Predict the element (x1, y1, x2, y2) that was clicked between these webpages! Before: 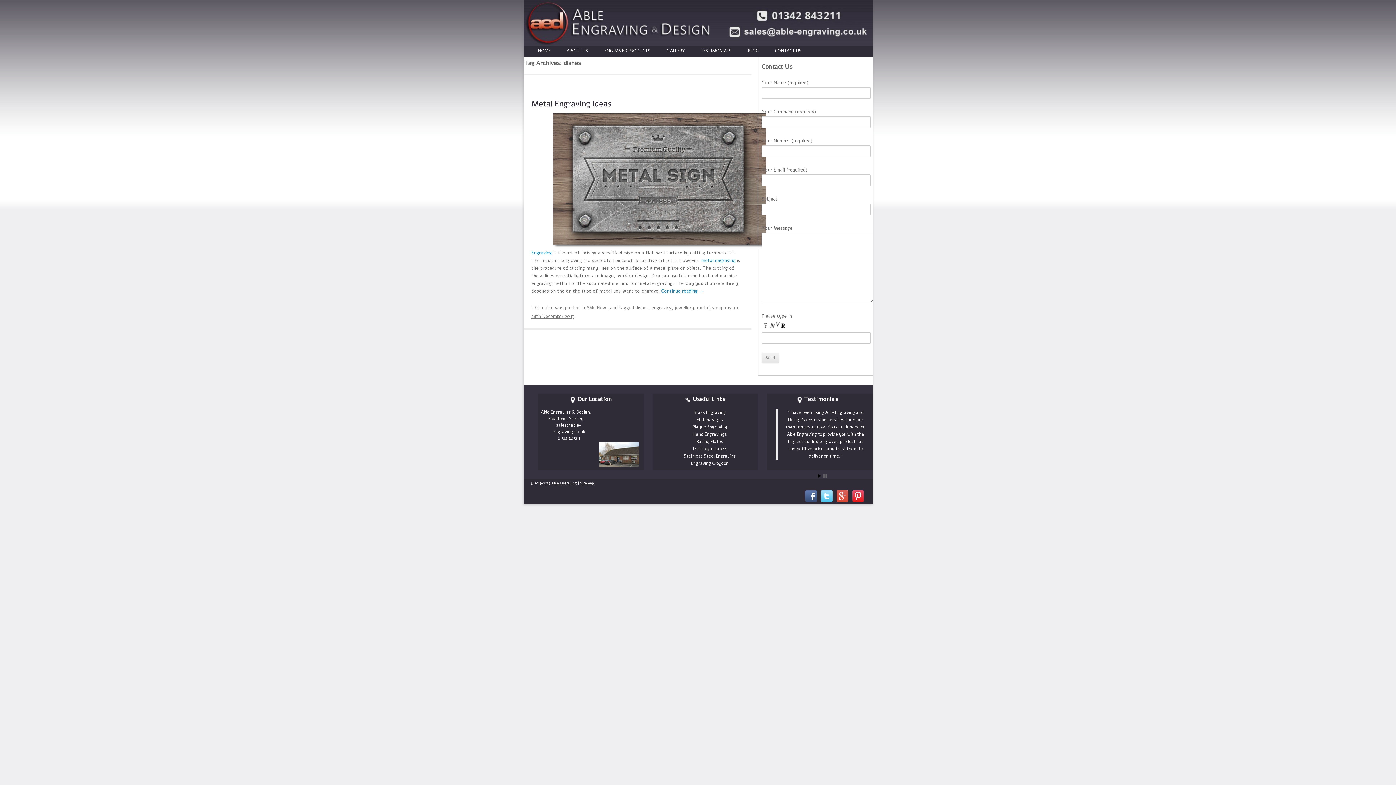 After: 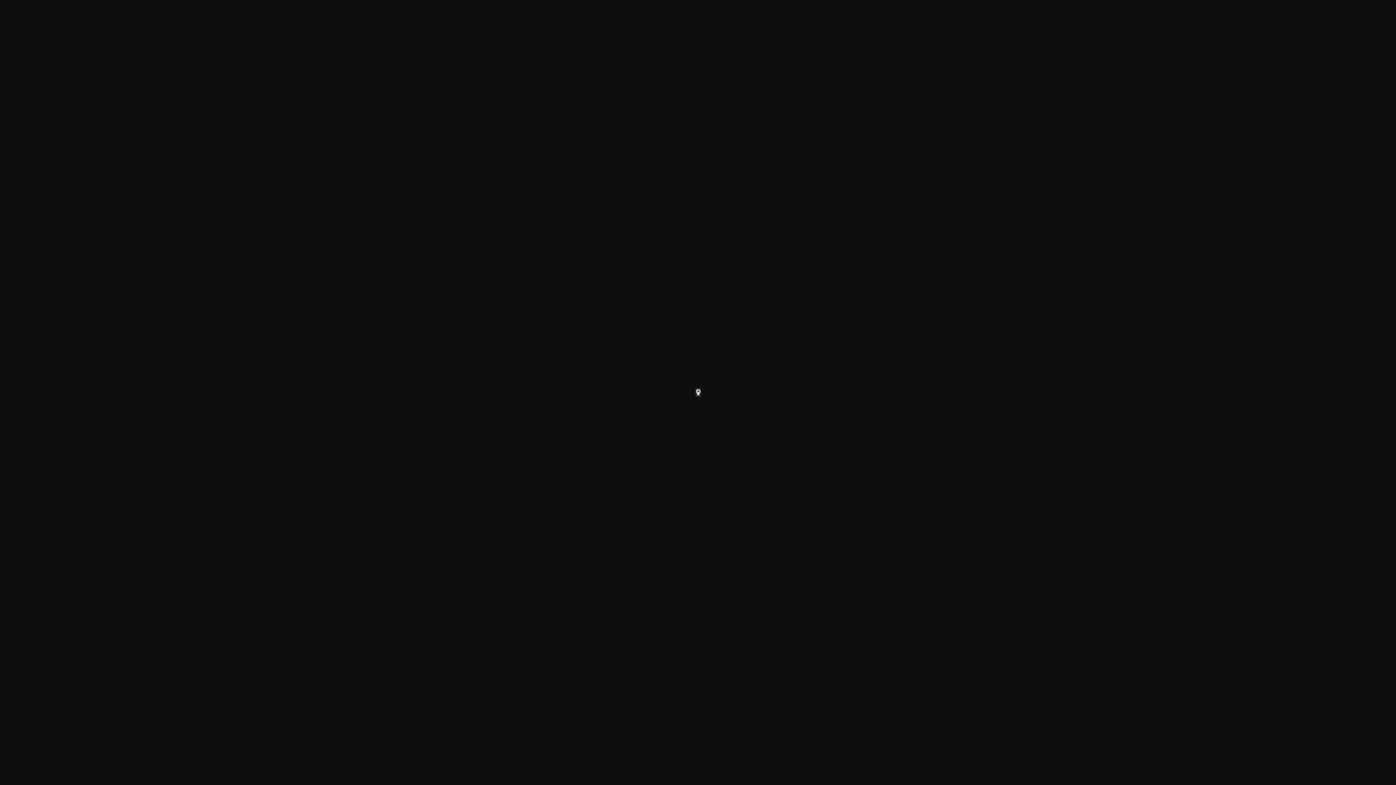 Action: bbox: (797, 397, 802, 402)